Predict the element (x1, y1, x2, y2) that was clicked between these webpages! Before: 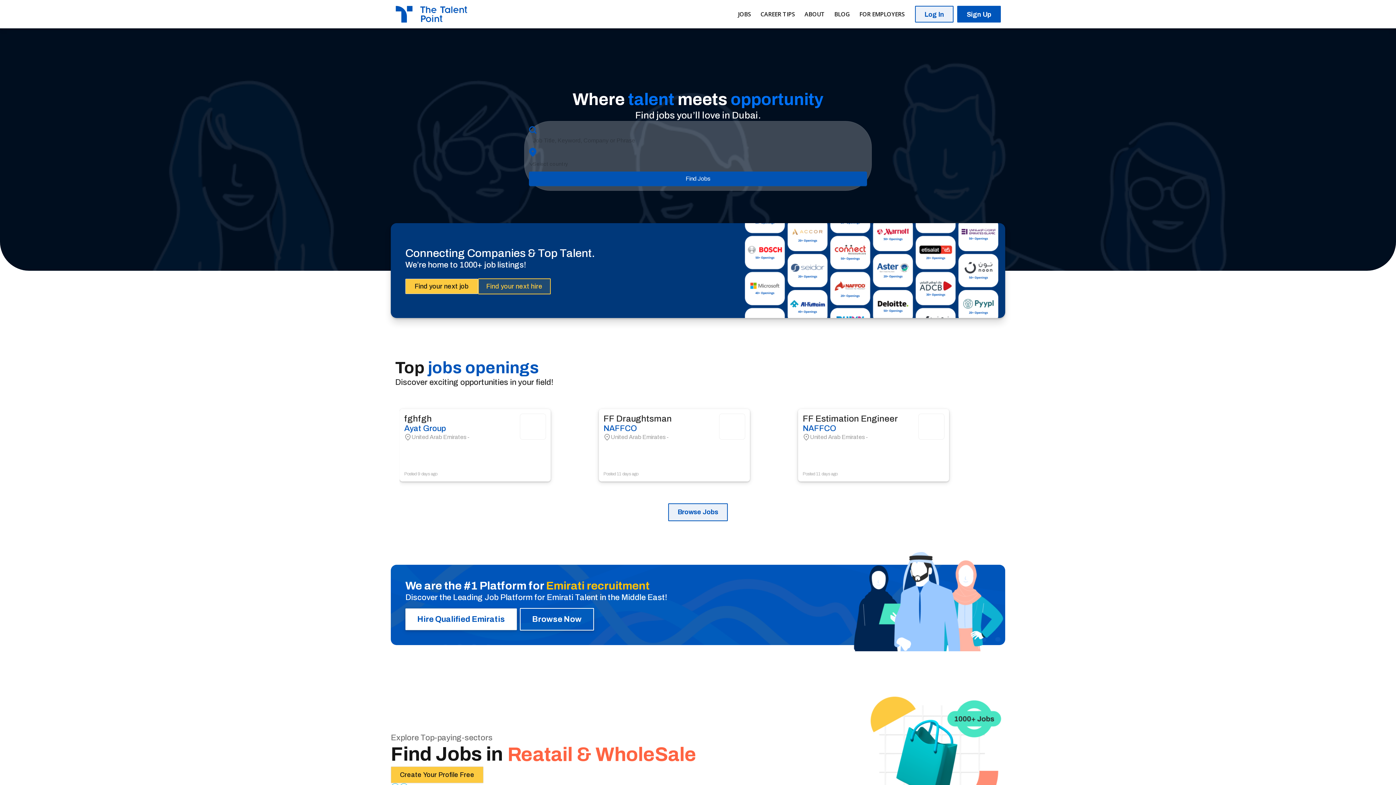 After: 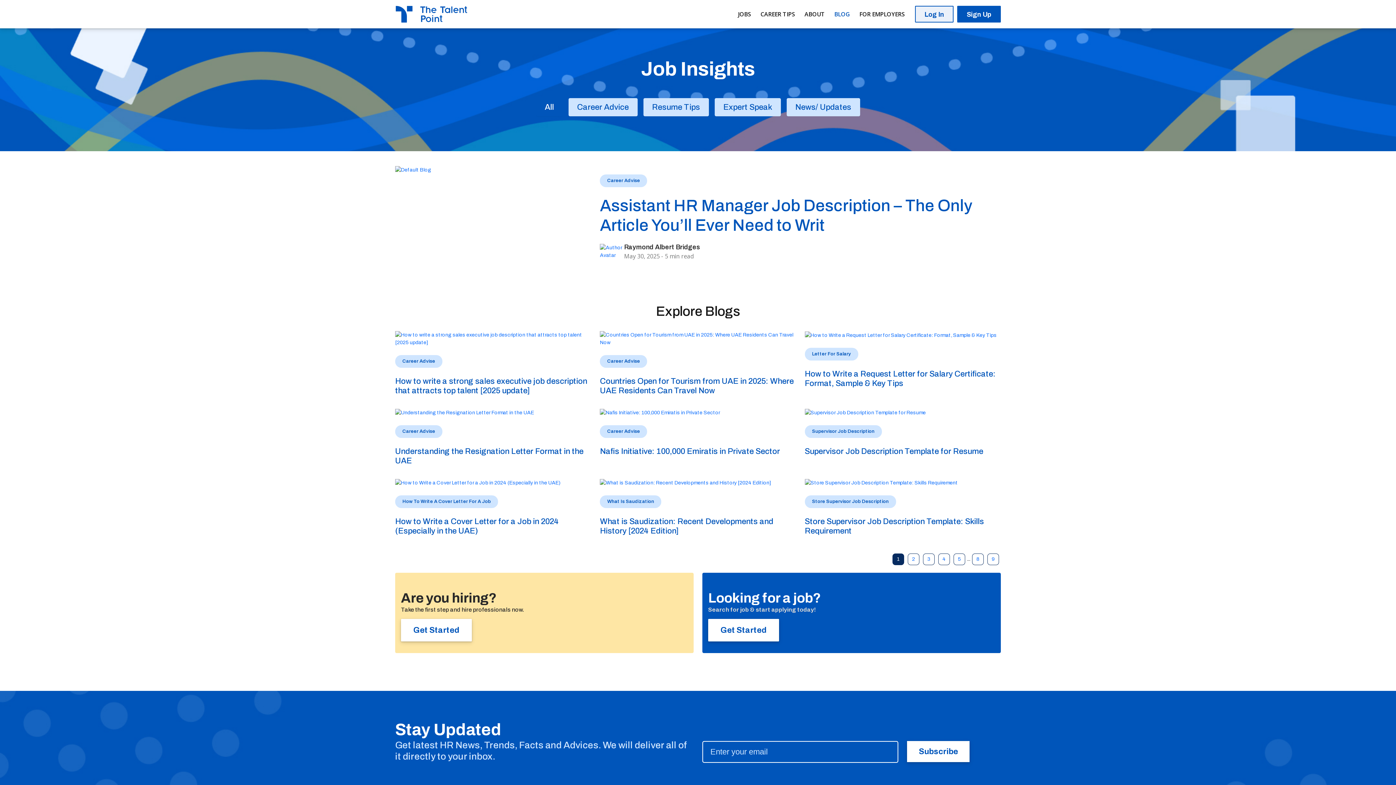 Action: label: BLOG bbox: (829, 0, 854, 28)